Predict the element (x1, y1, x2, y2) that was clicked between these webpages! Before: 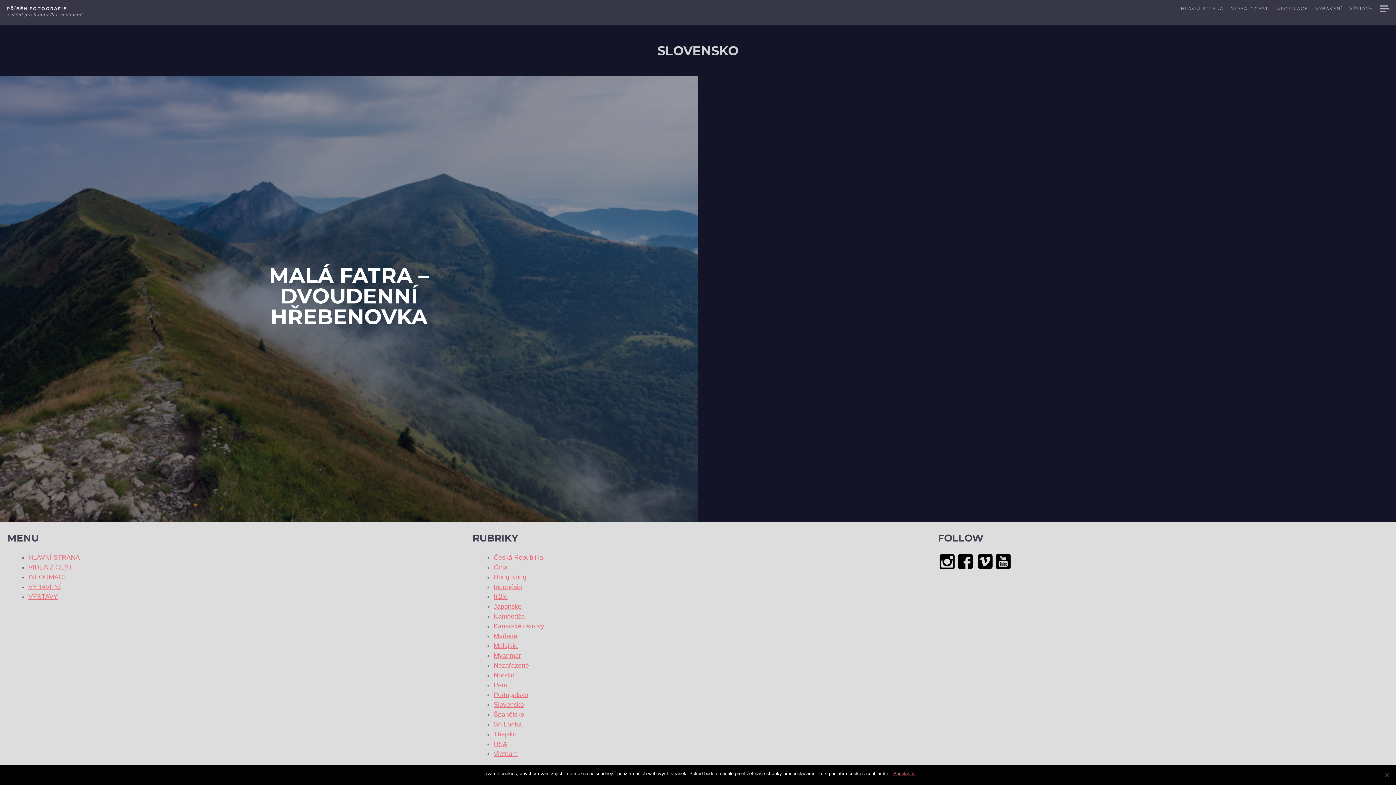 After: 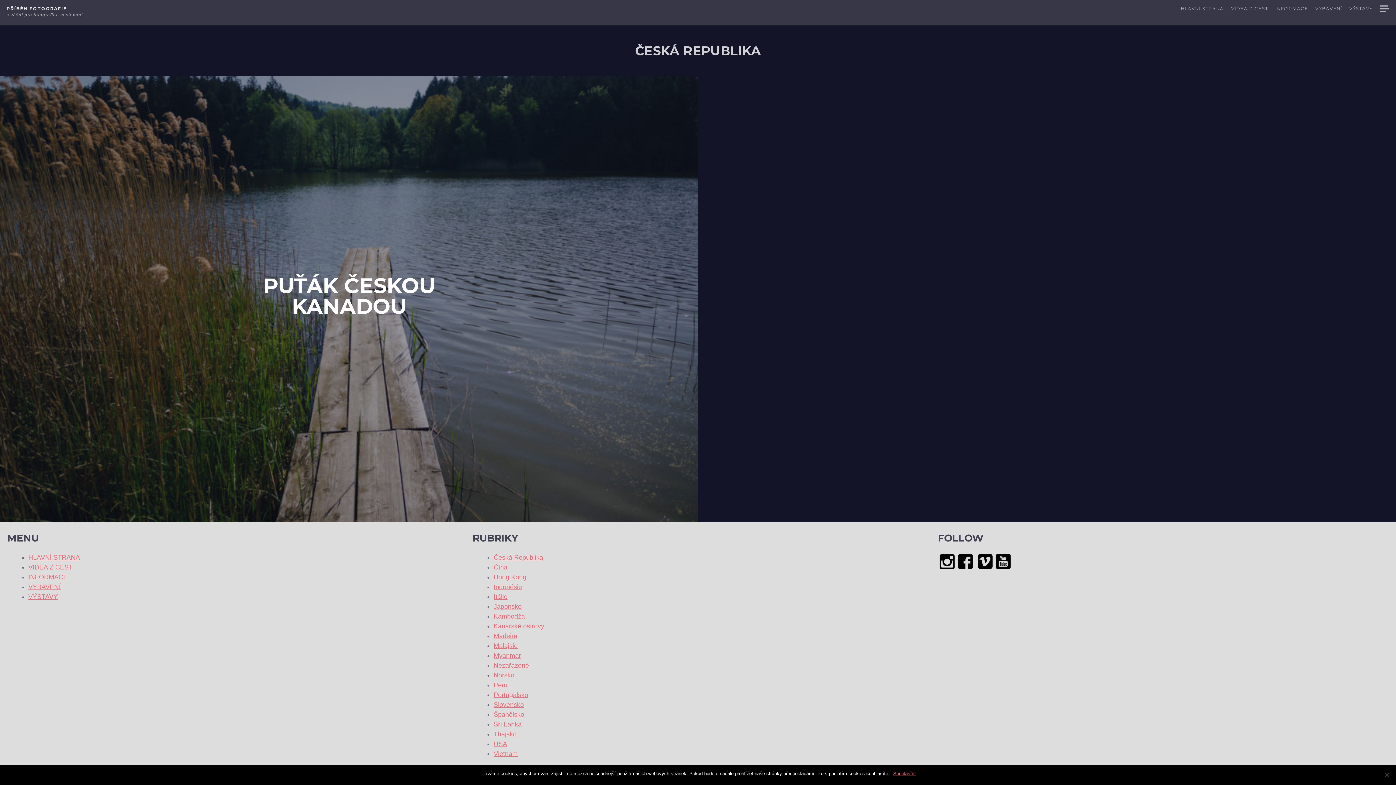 Action: label: Česká Republika bbox: (493, 554, 543, 561)